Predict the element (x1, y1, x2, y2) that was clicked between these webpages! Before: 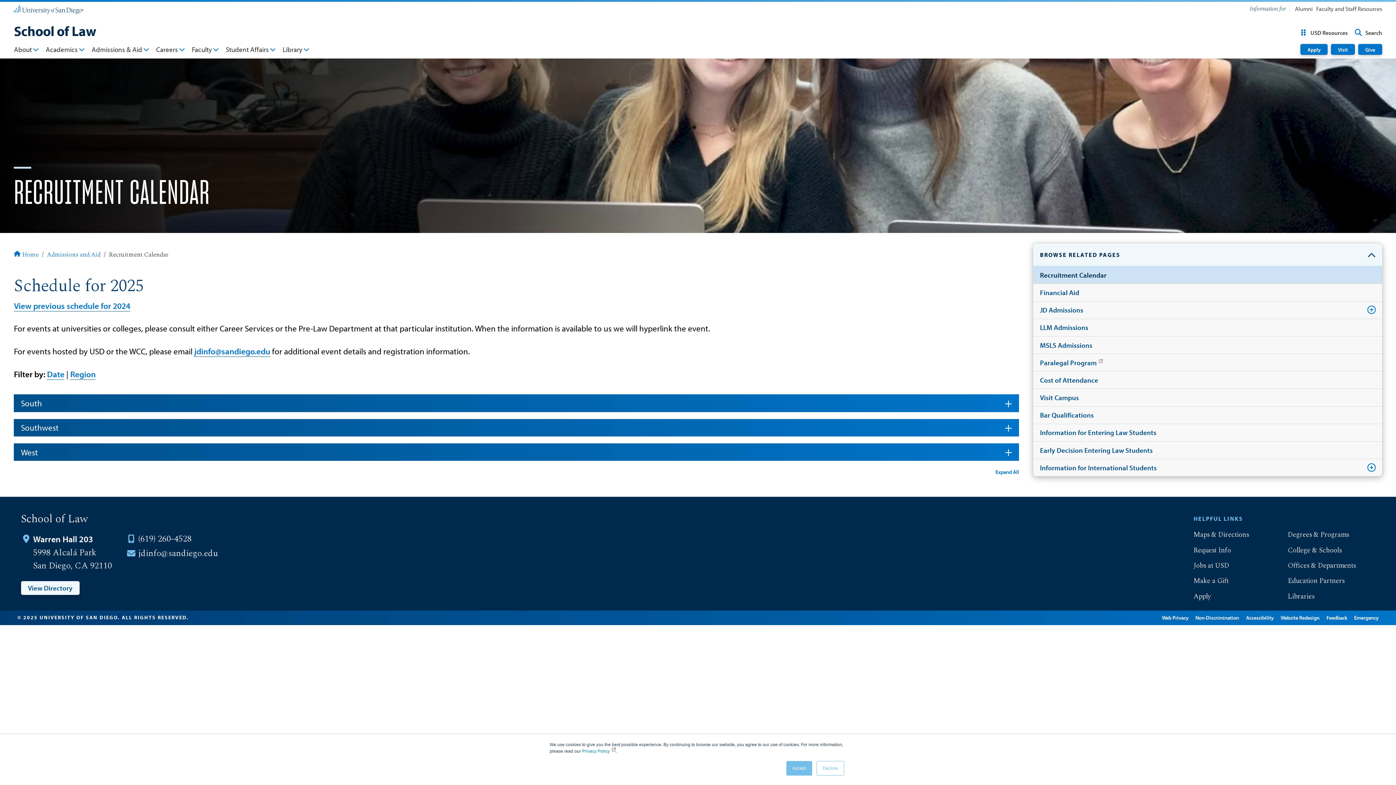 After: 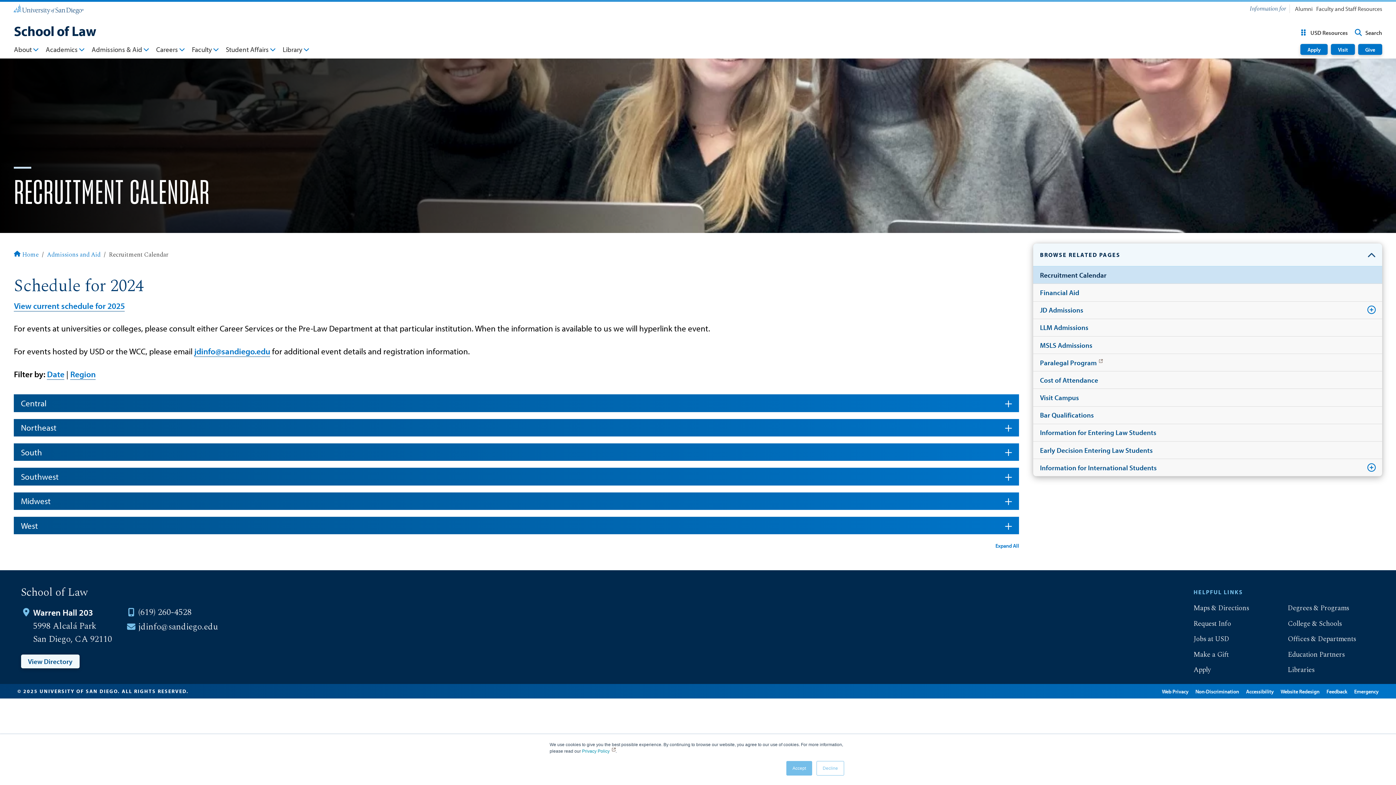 Action: bbox: (13, 300, 130, 311) label: View previous schedule for 2024